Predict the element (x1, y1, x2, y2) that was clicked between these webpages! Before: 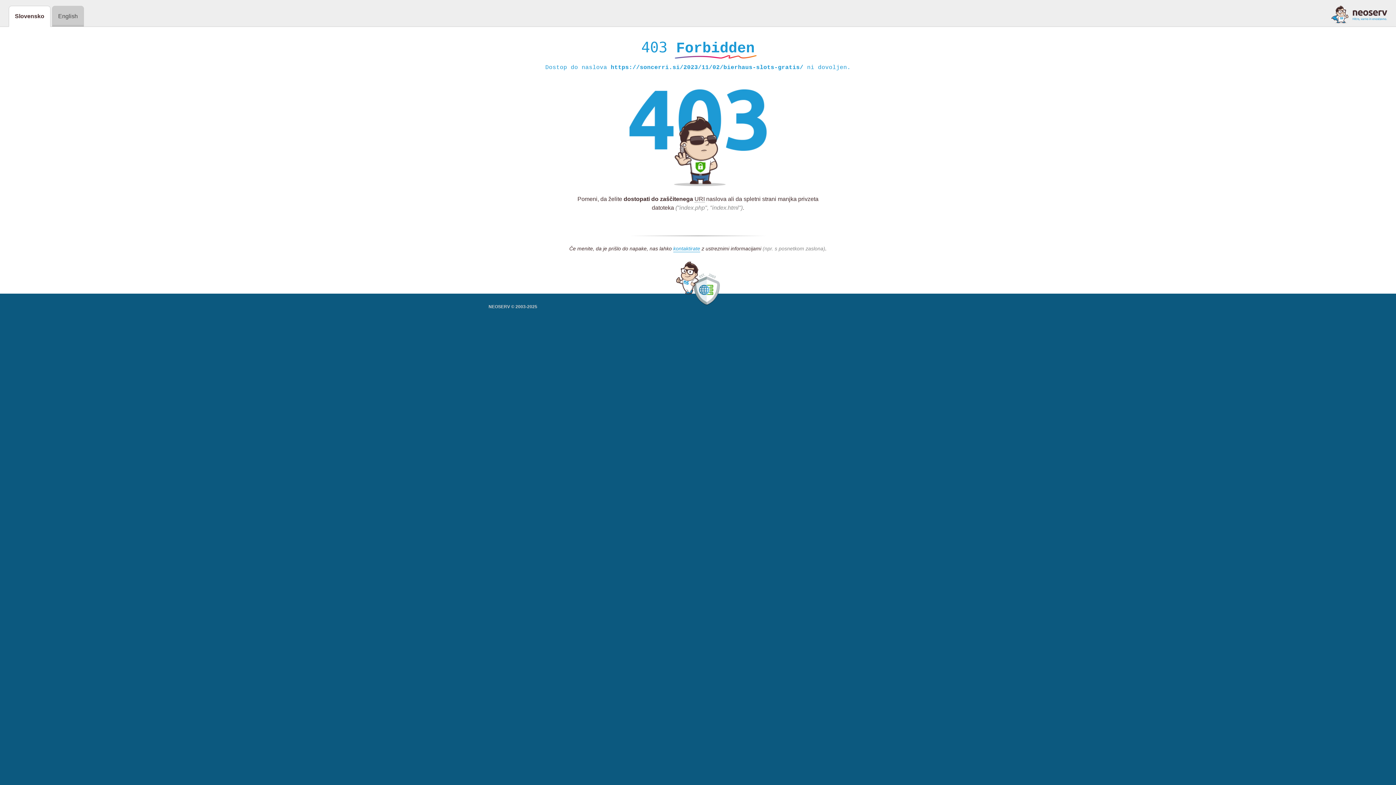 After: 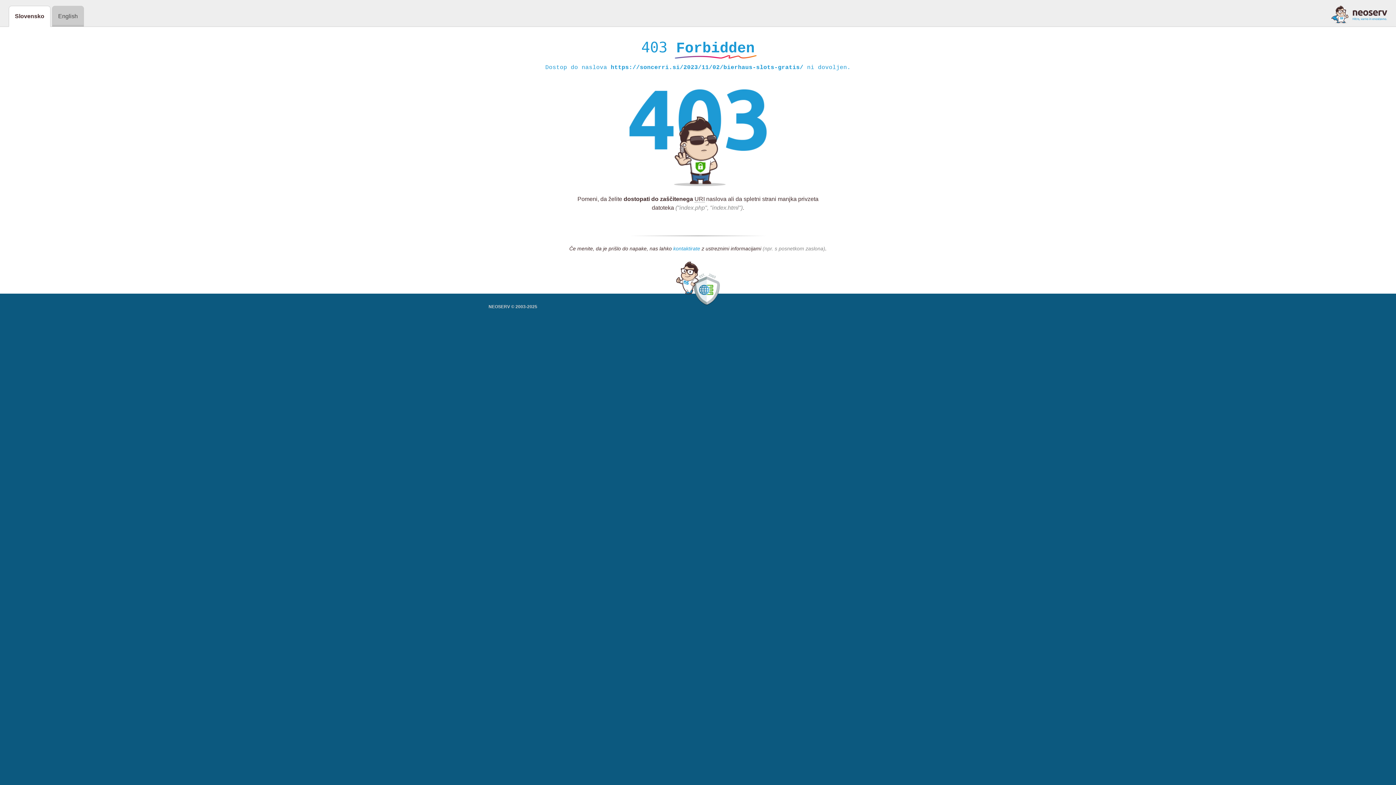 Action: label: kontaktirate bbox: (673, 245, 700, 252)